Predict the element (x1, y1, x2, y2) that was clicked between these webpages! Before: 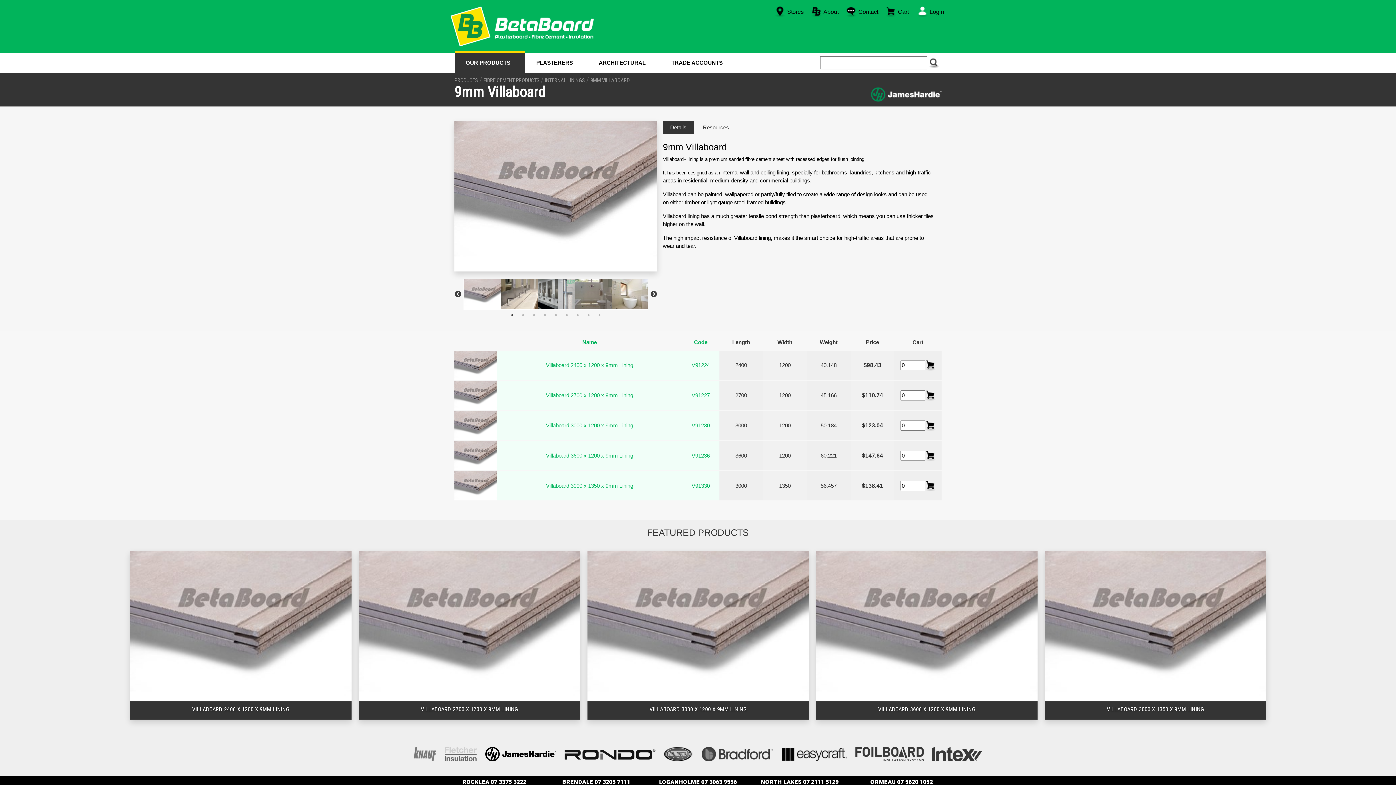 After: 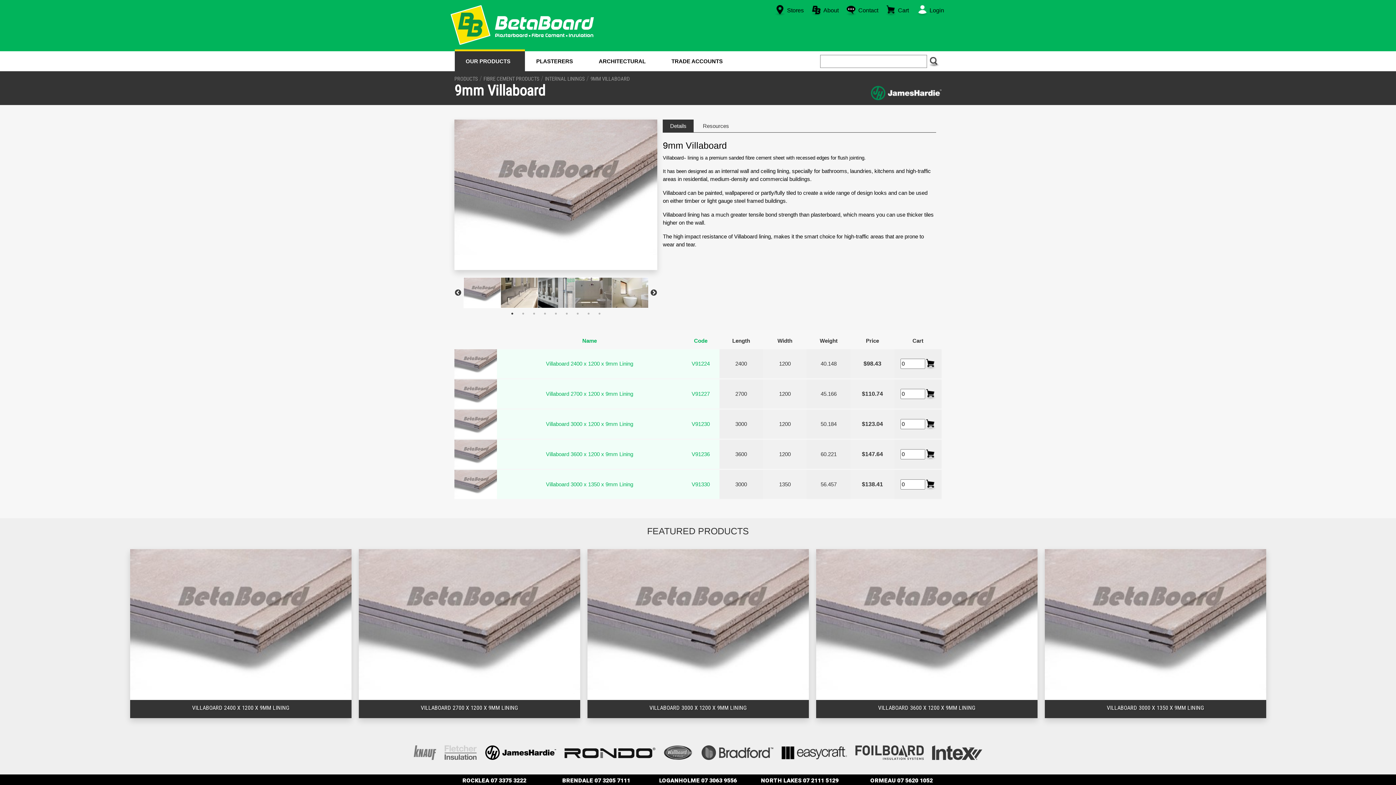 Action: label: LOGANHOLME 07 3063 9556 bbox: (659, 778, 737, 786)